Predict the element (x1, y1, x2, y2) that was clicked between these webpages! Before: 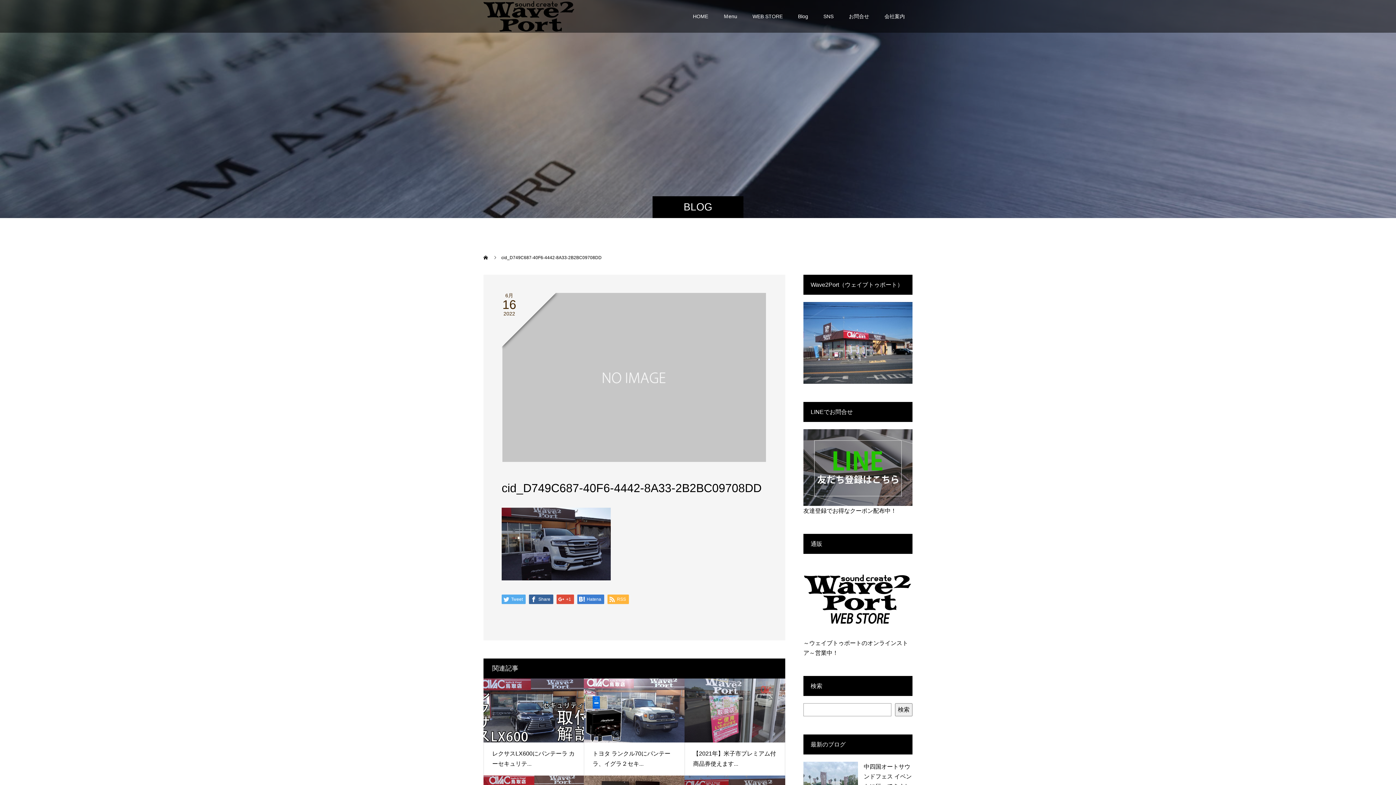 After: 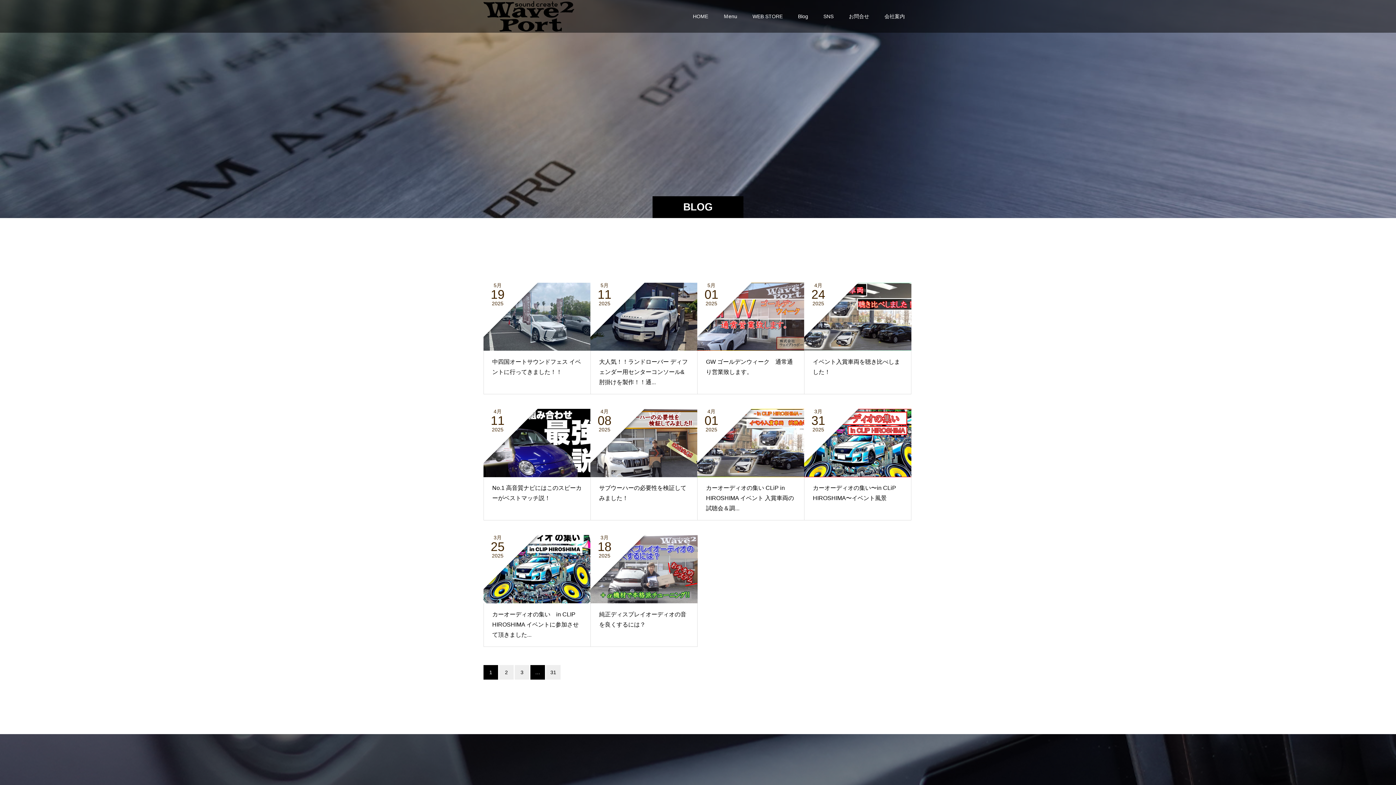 Action: label: Blog bbox: (790, 0, 816, 32)